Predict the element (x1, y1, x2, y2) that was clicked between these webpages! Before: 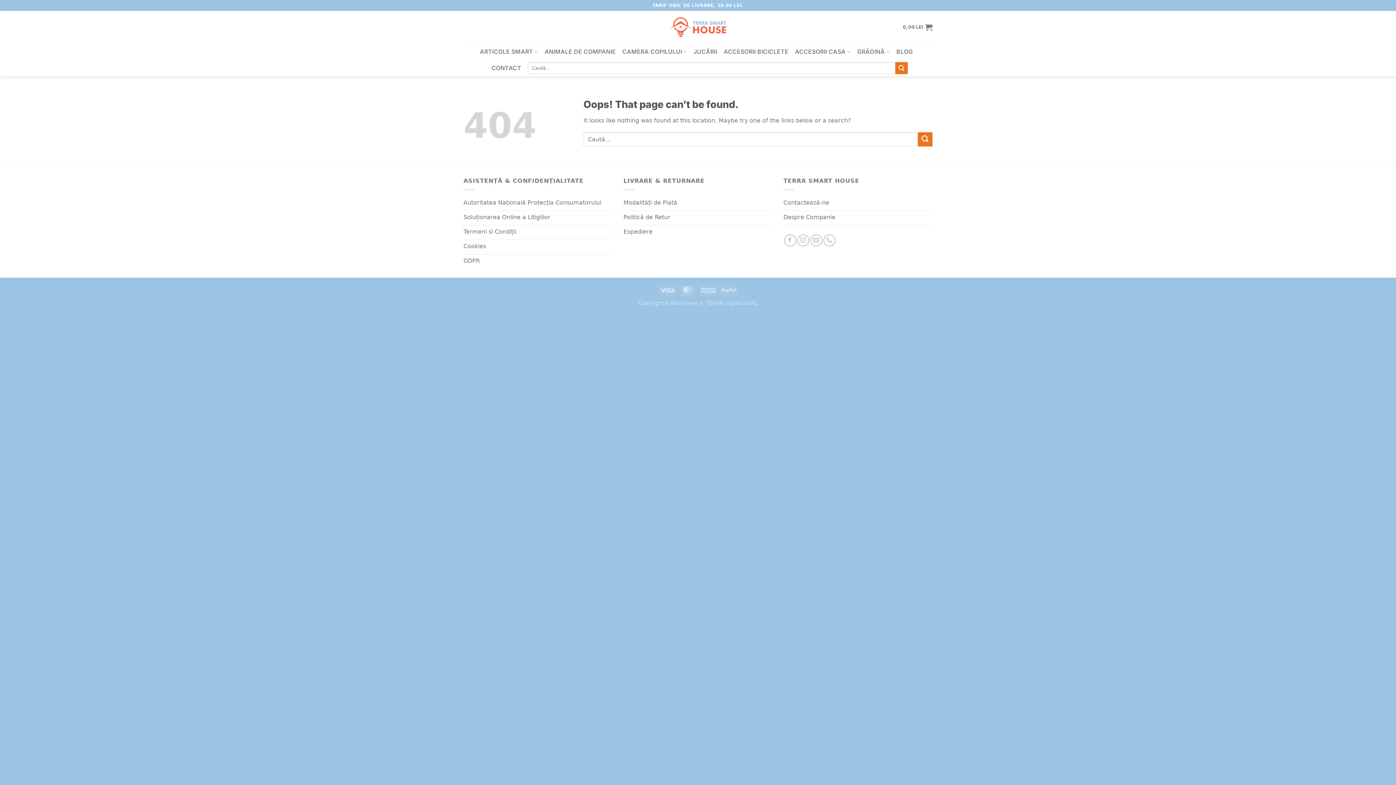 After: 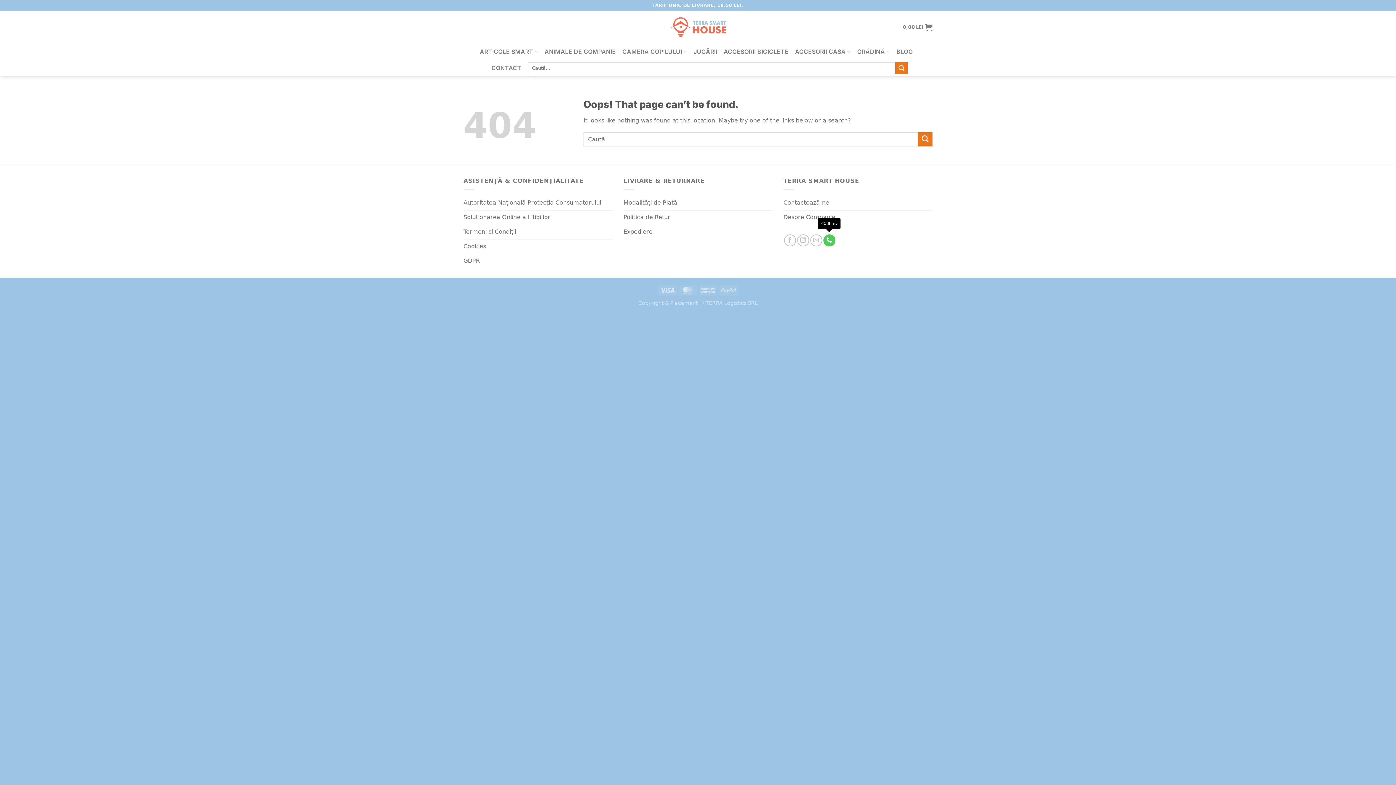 Action: bbox: (823, 234, 835, 246) label: Call us